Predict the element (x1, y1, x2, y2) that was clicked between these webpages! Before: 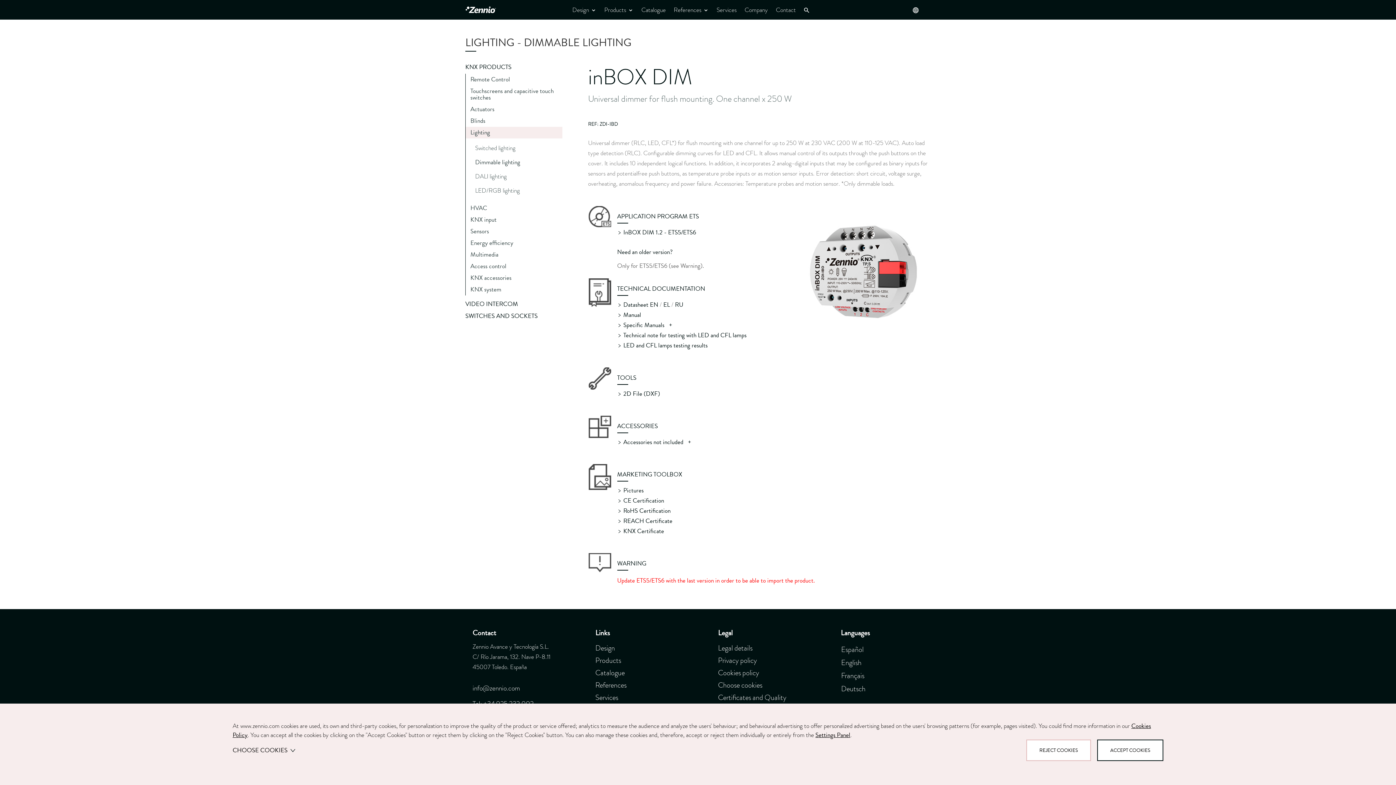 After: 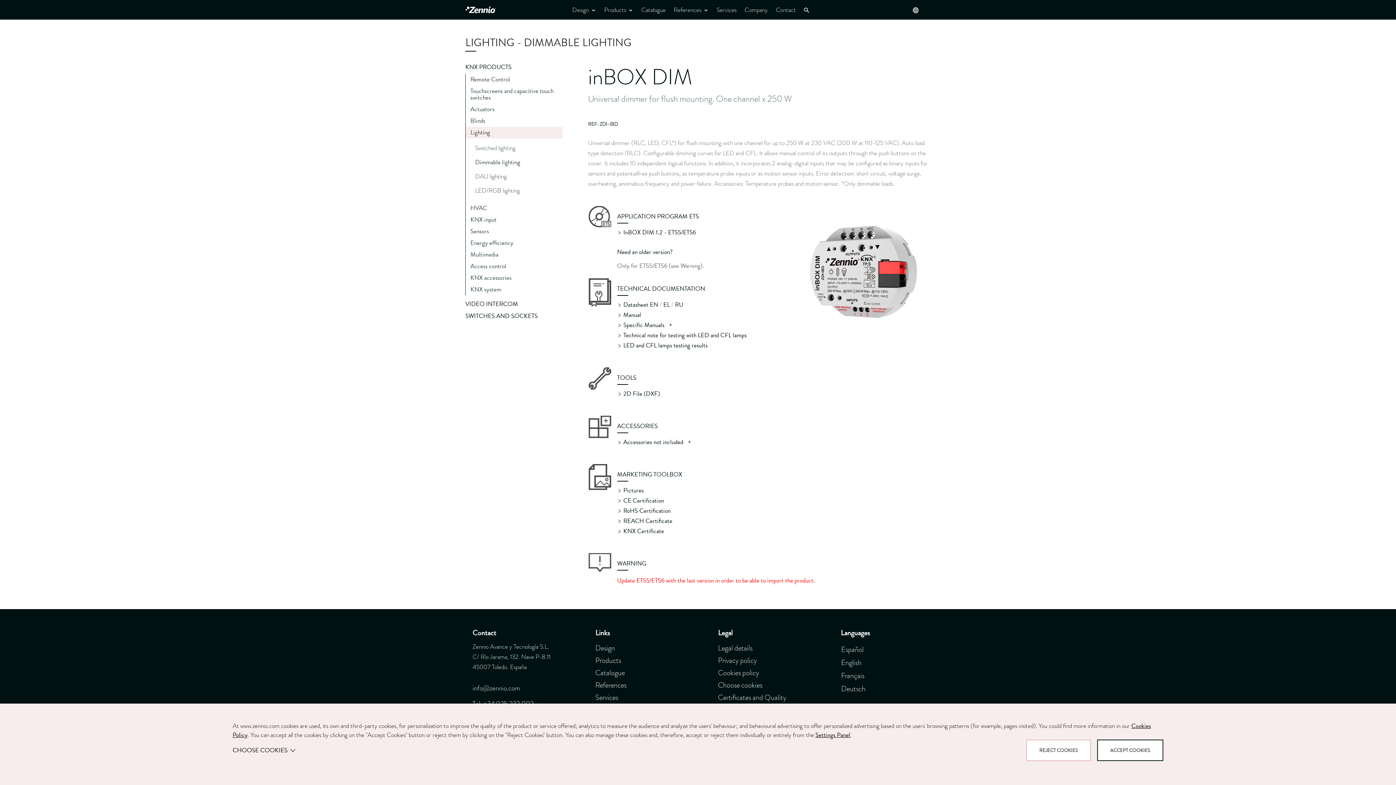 Action: label: Technical note for testing with LED and CFL lamps bbox: (623, 330, 746, 339)